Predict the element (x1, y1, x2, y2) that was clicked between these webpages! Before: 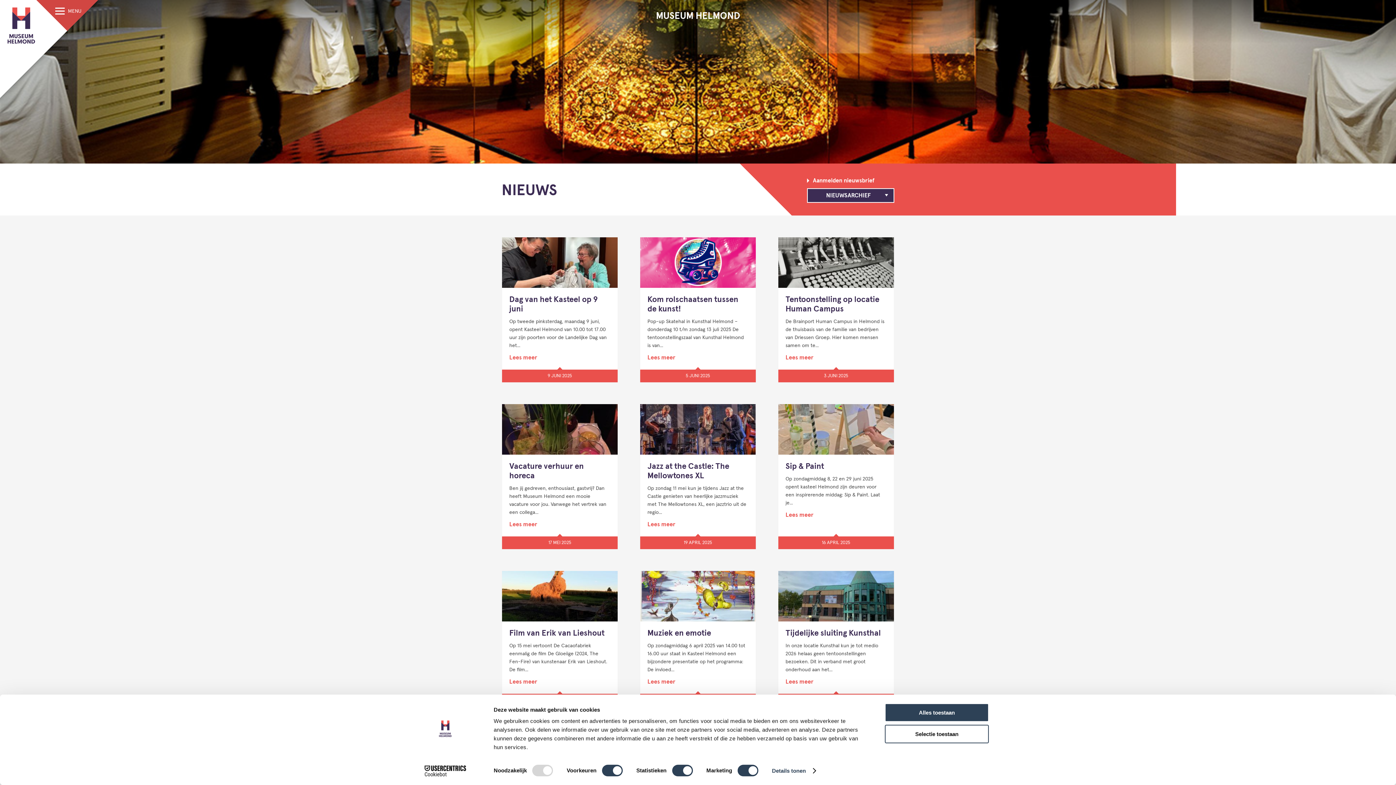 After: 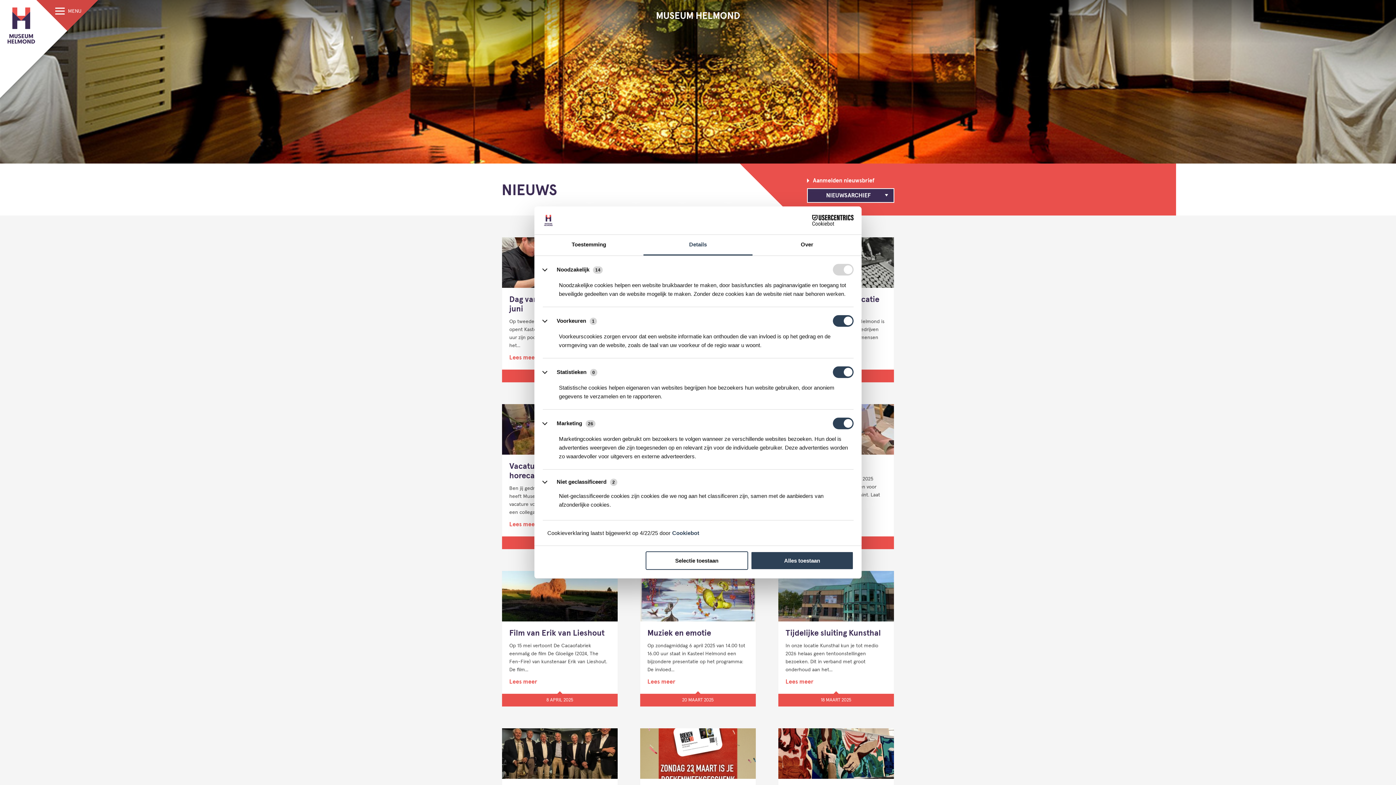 Action: bbox: (772, 765, 815, 776) label: Details tonen